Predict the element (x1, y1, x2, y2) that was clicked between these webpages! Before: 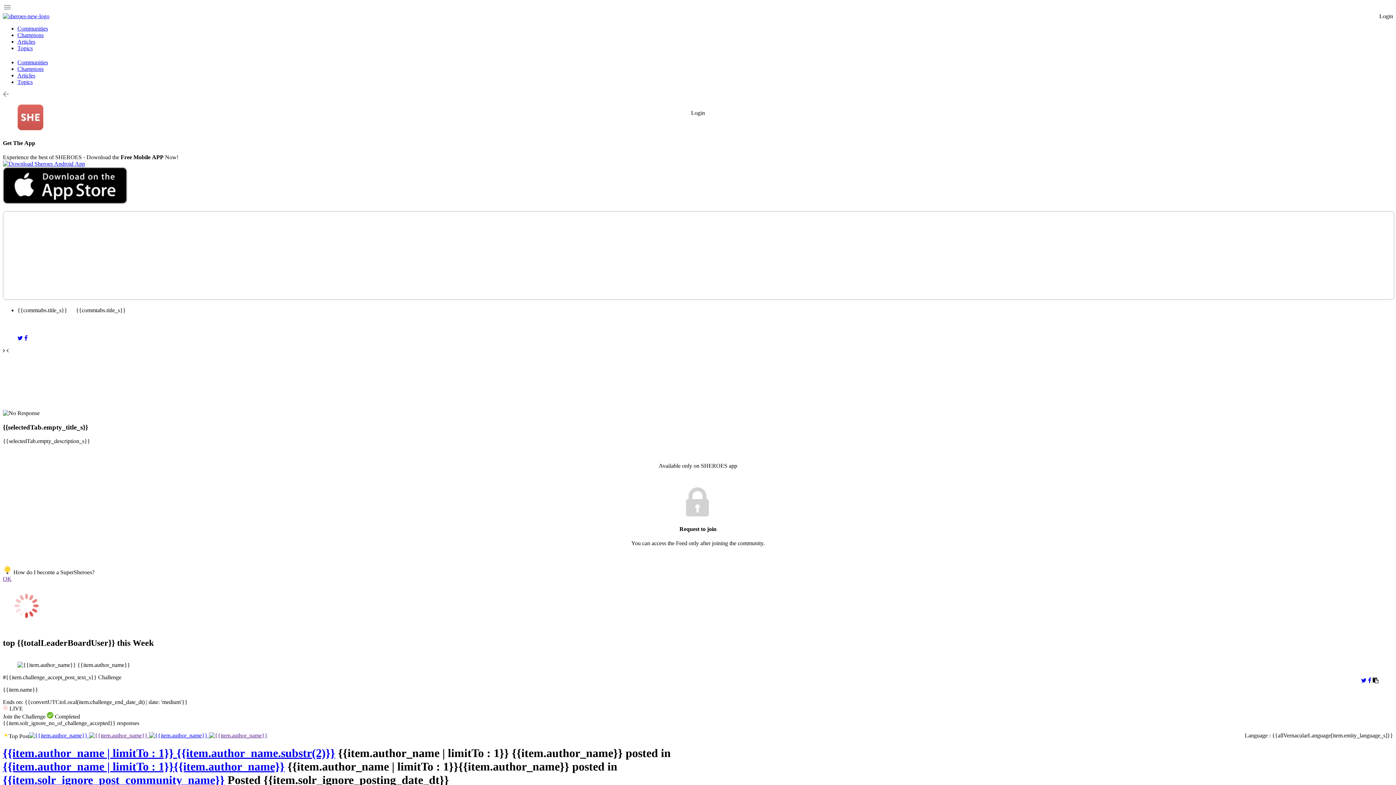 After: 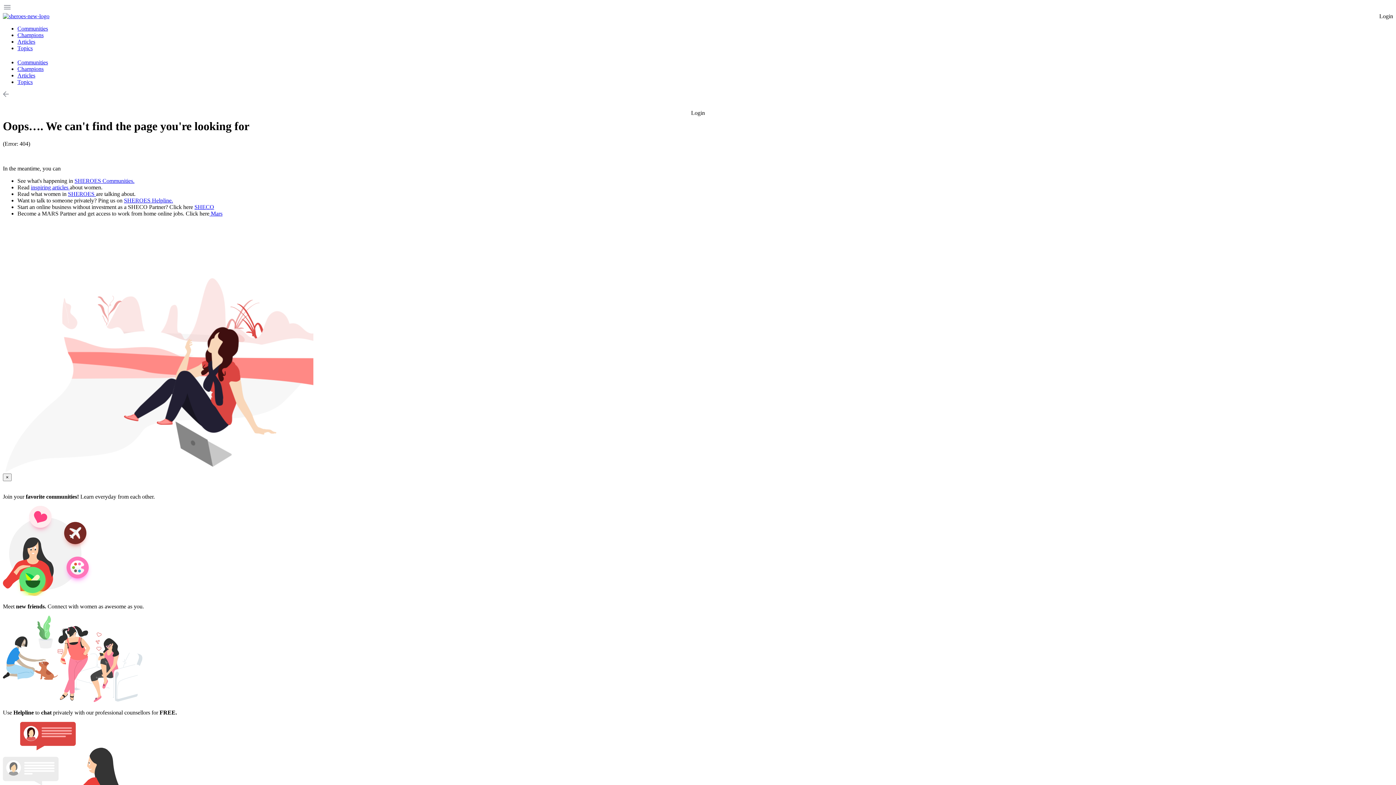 Action: bbox: (2, 773, 224, 786) label: {{item.solr_ignore_post_community_name}}